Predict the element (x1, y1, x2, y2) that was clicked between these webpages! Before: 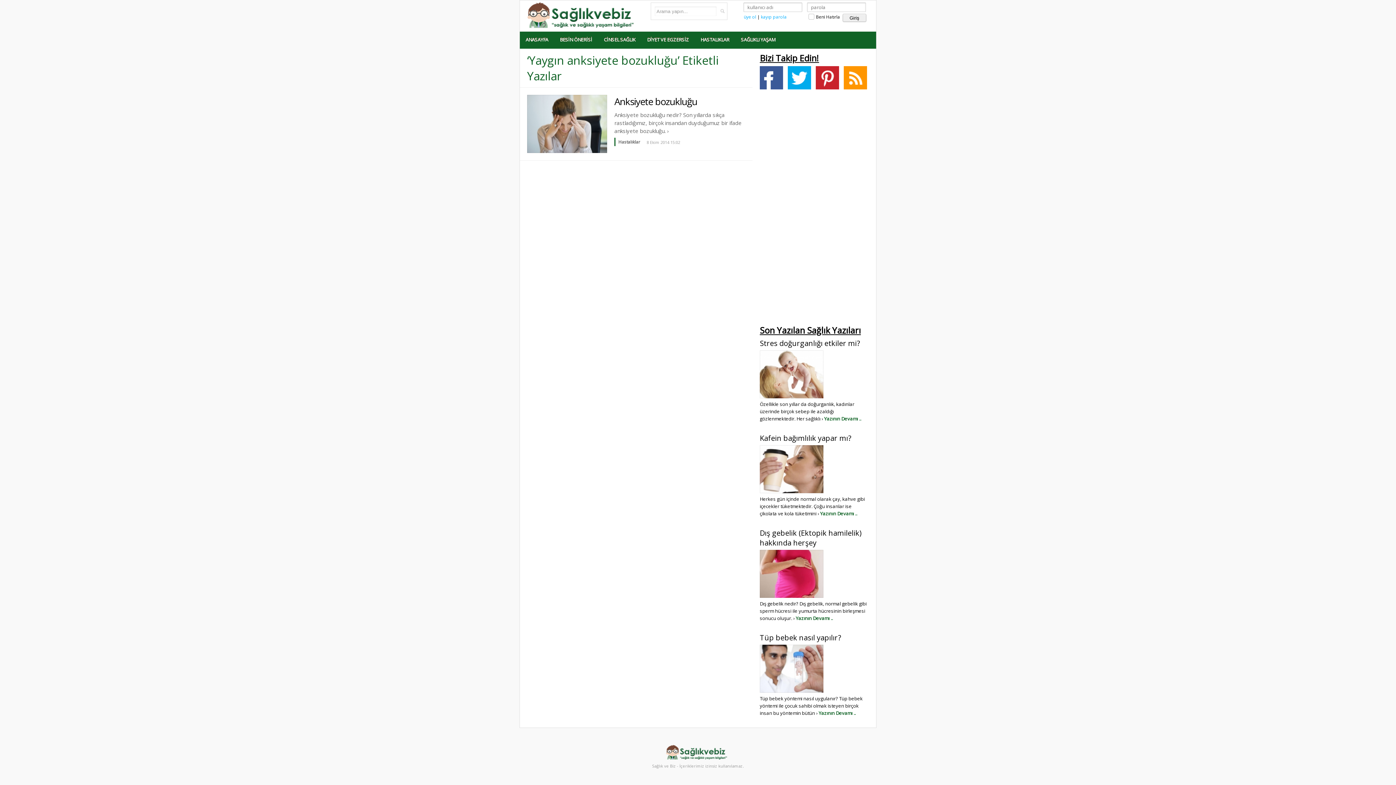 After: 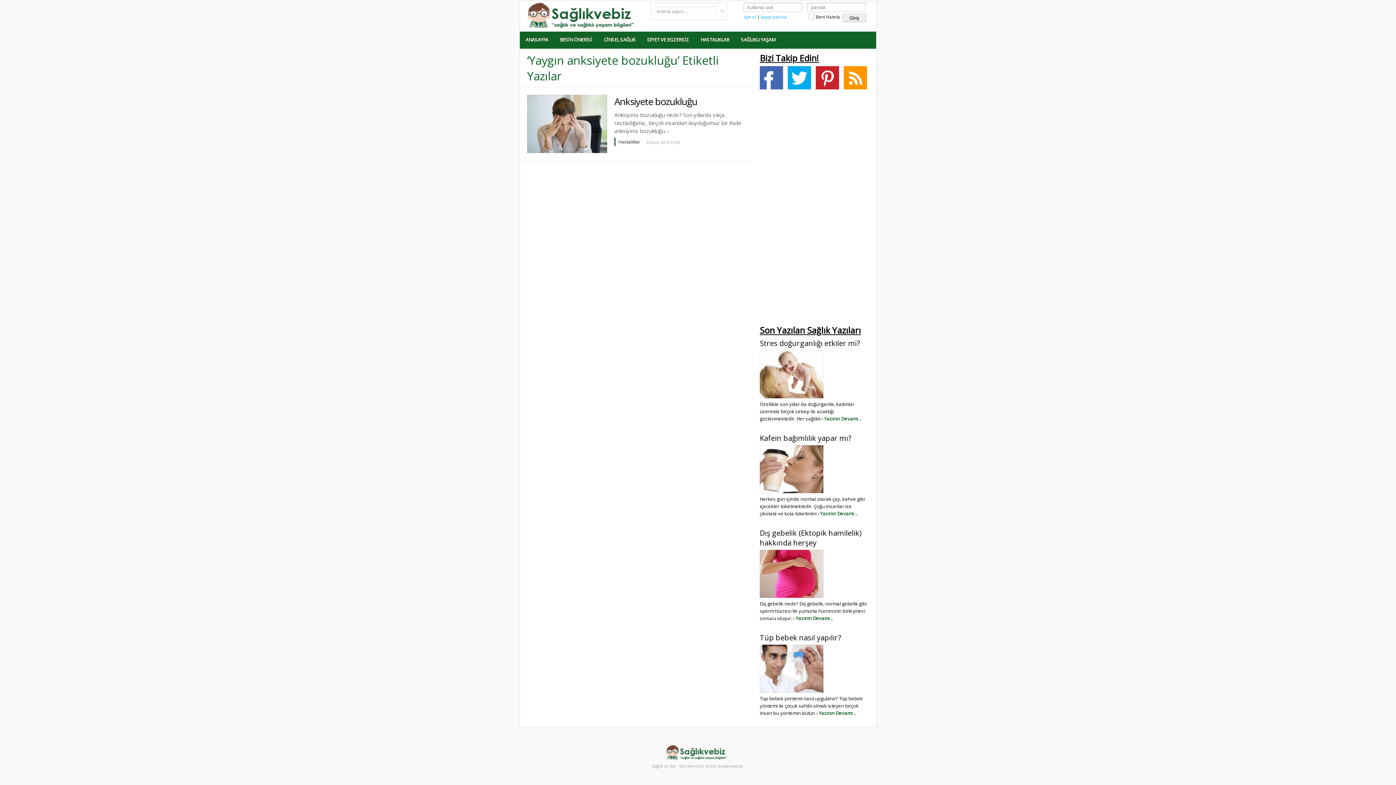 Action: bbox: (760, 66, 783, 89)